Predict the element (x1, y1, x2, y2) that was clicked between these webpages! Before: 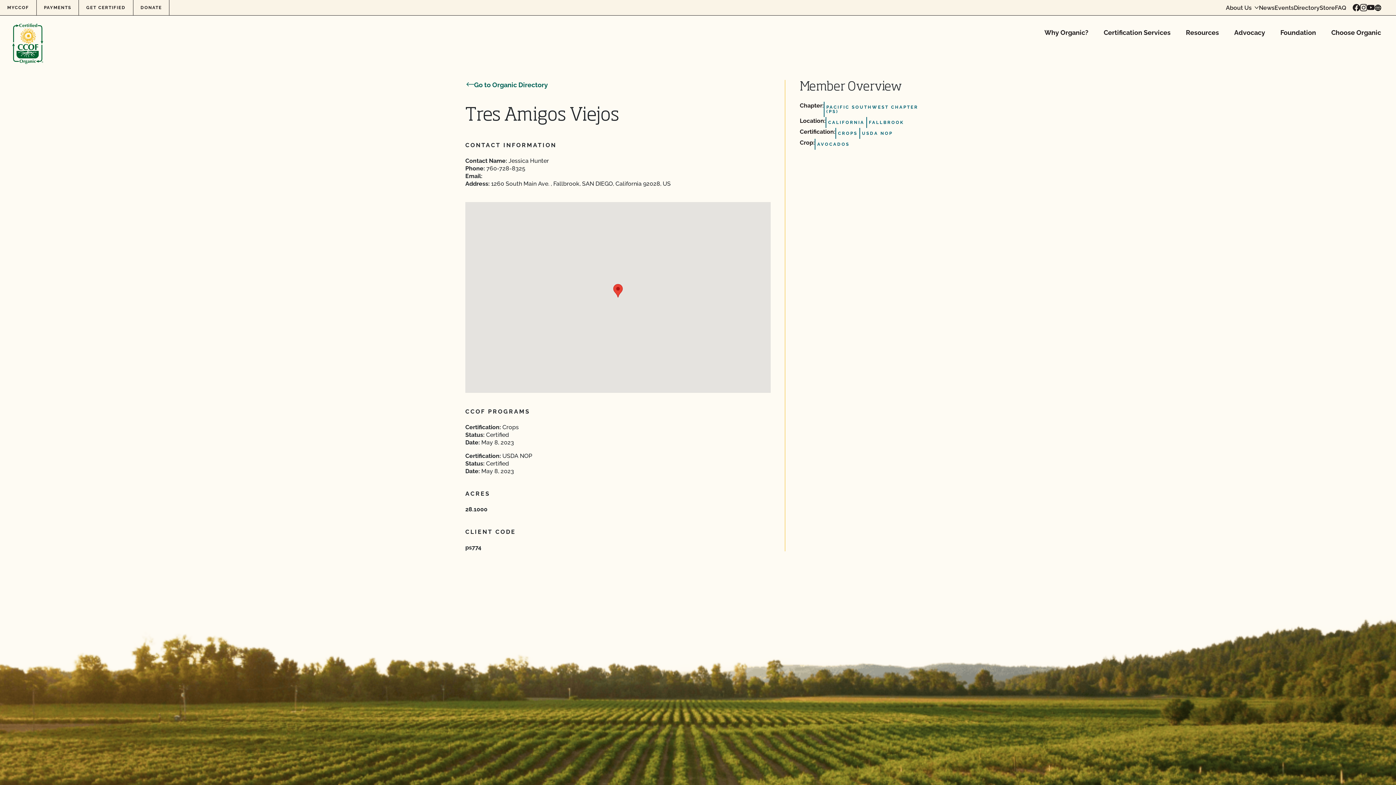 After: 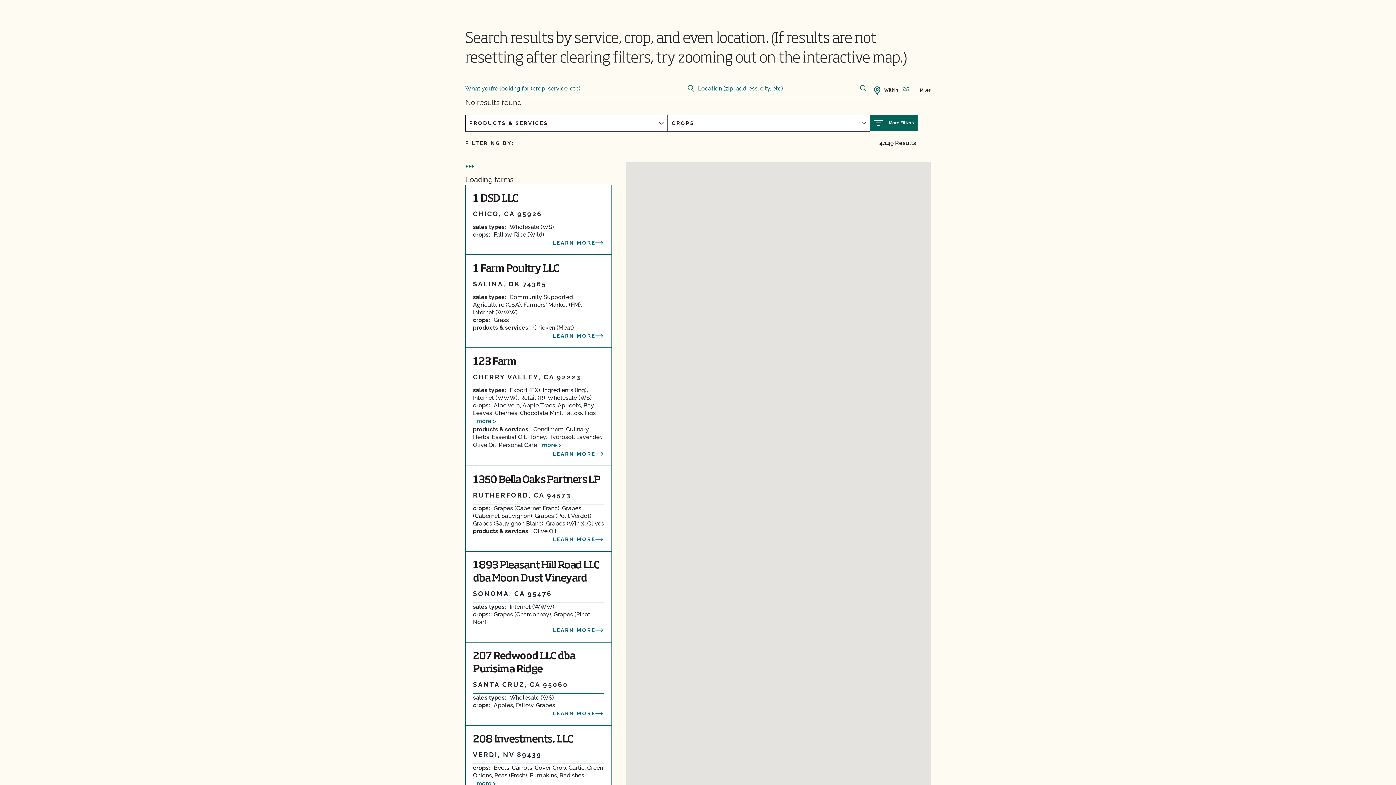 Action: label: Go to Organic Directory bbox: (465, 80, 770, 90)